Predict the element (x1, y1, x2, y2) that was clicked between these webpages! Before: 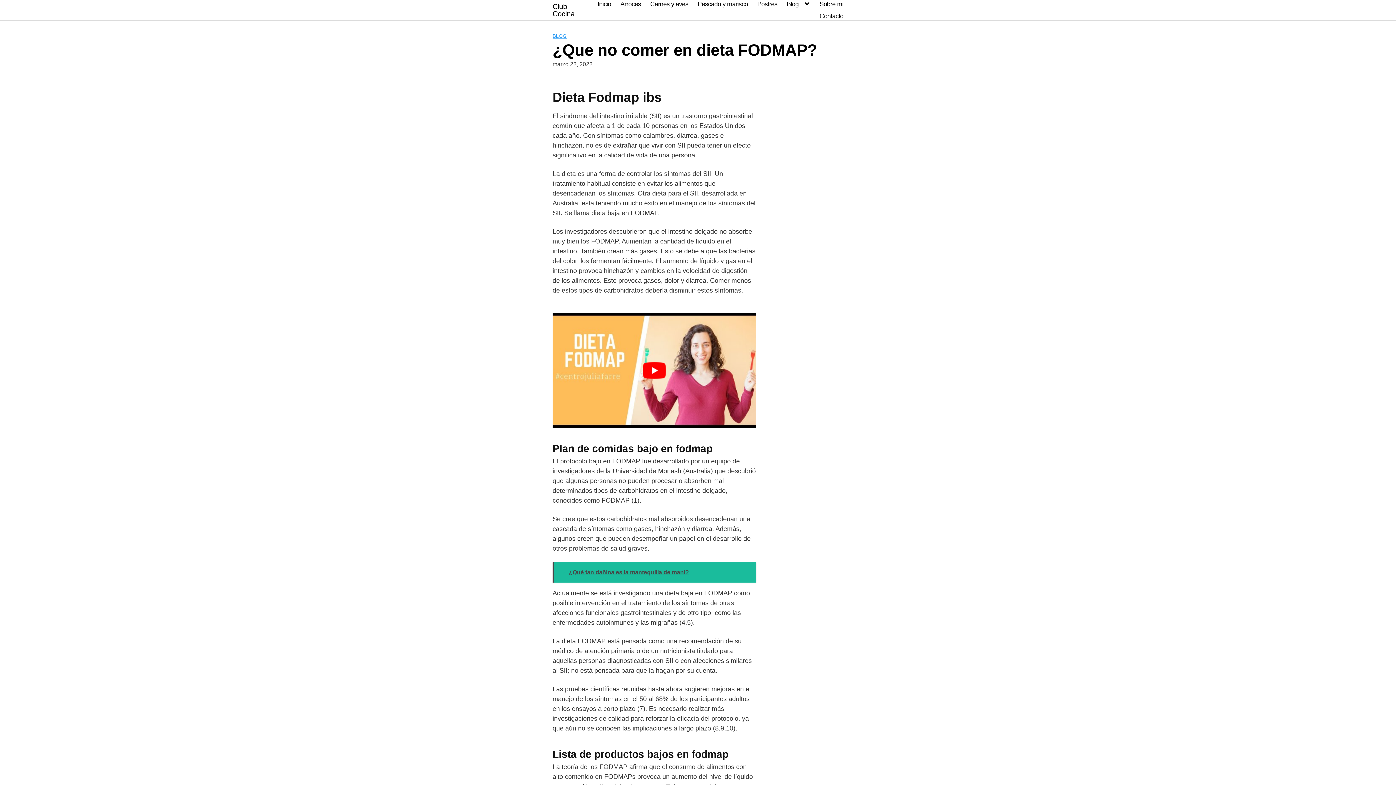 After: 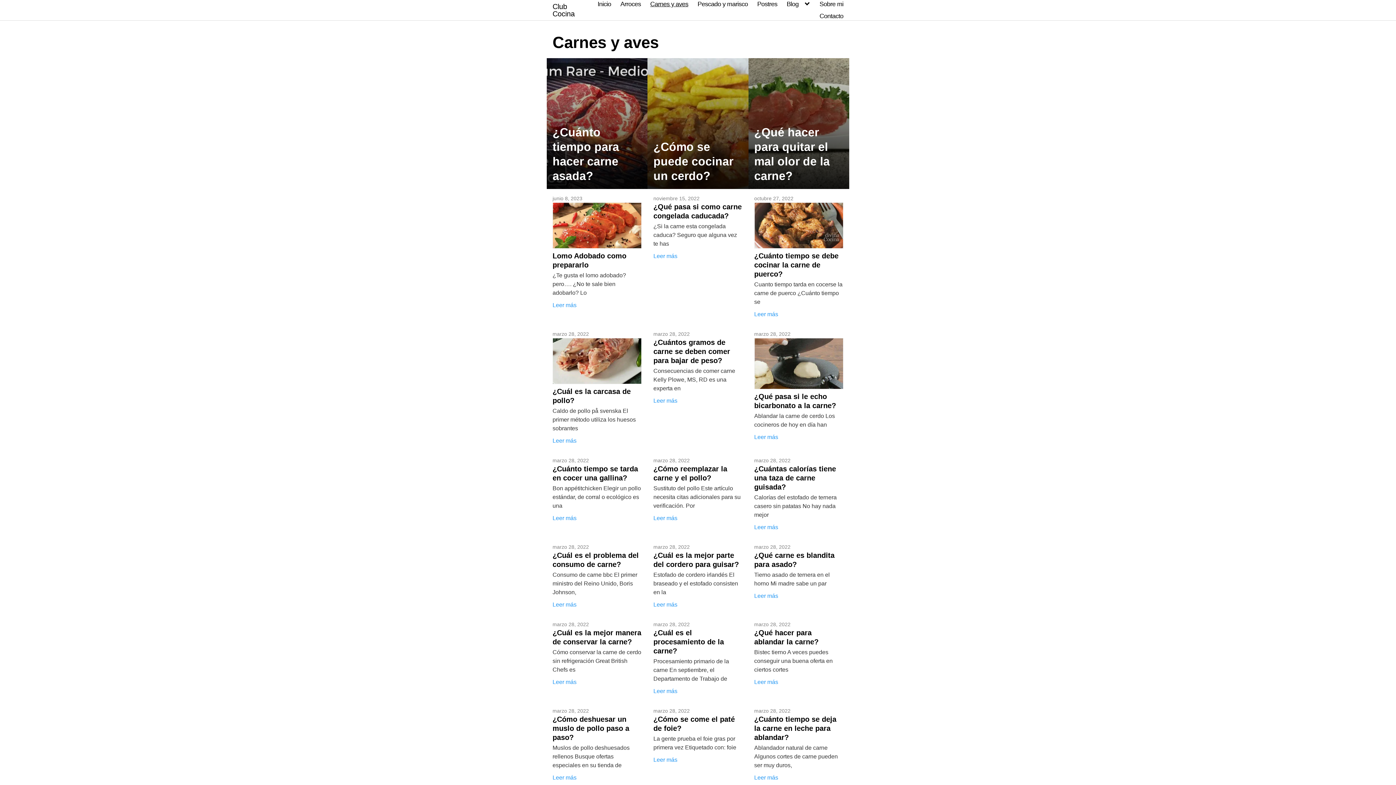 Action: label: Carnes y aves bbox: (650, 0, 688, 7)